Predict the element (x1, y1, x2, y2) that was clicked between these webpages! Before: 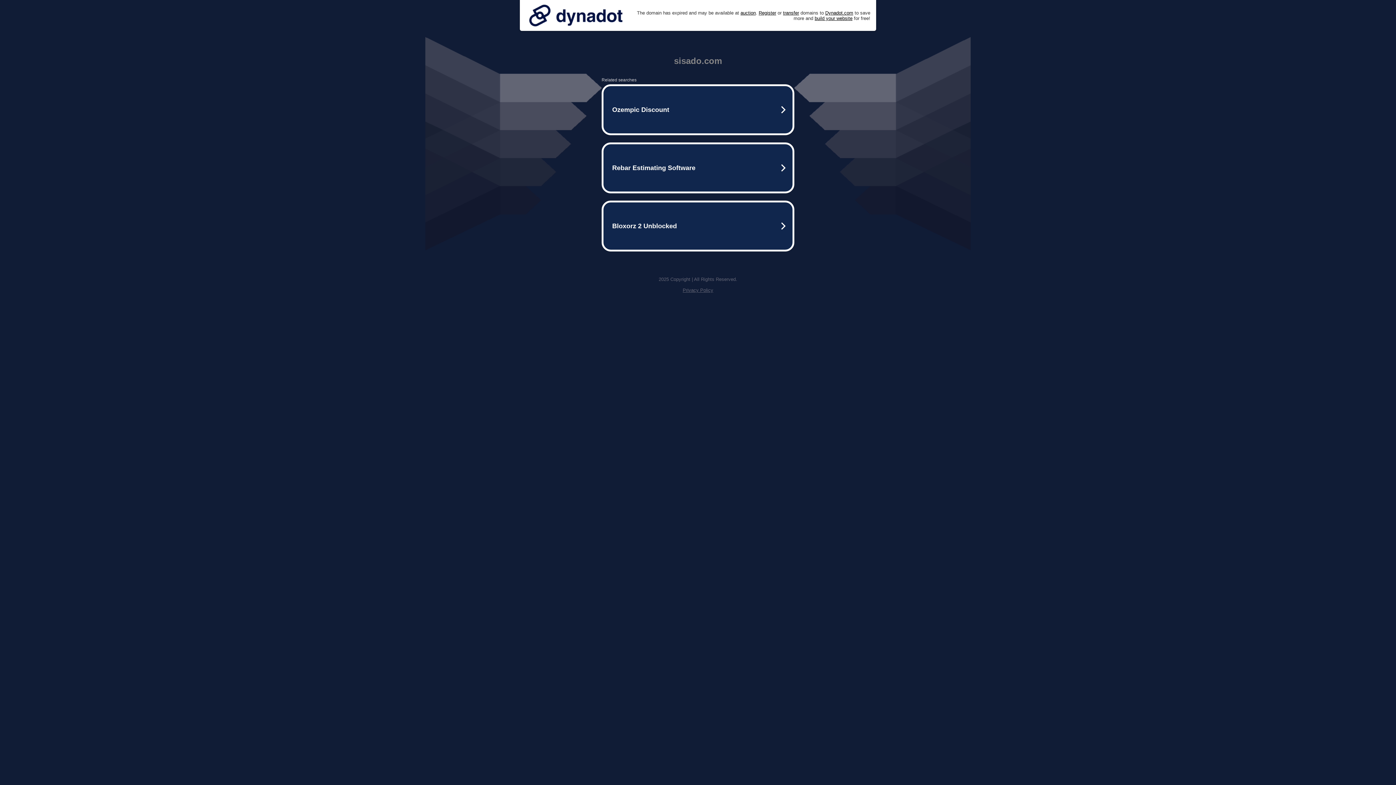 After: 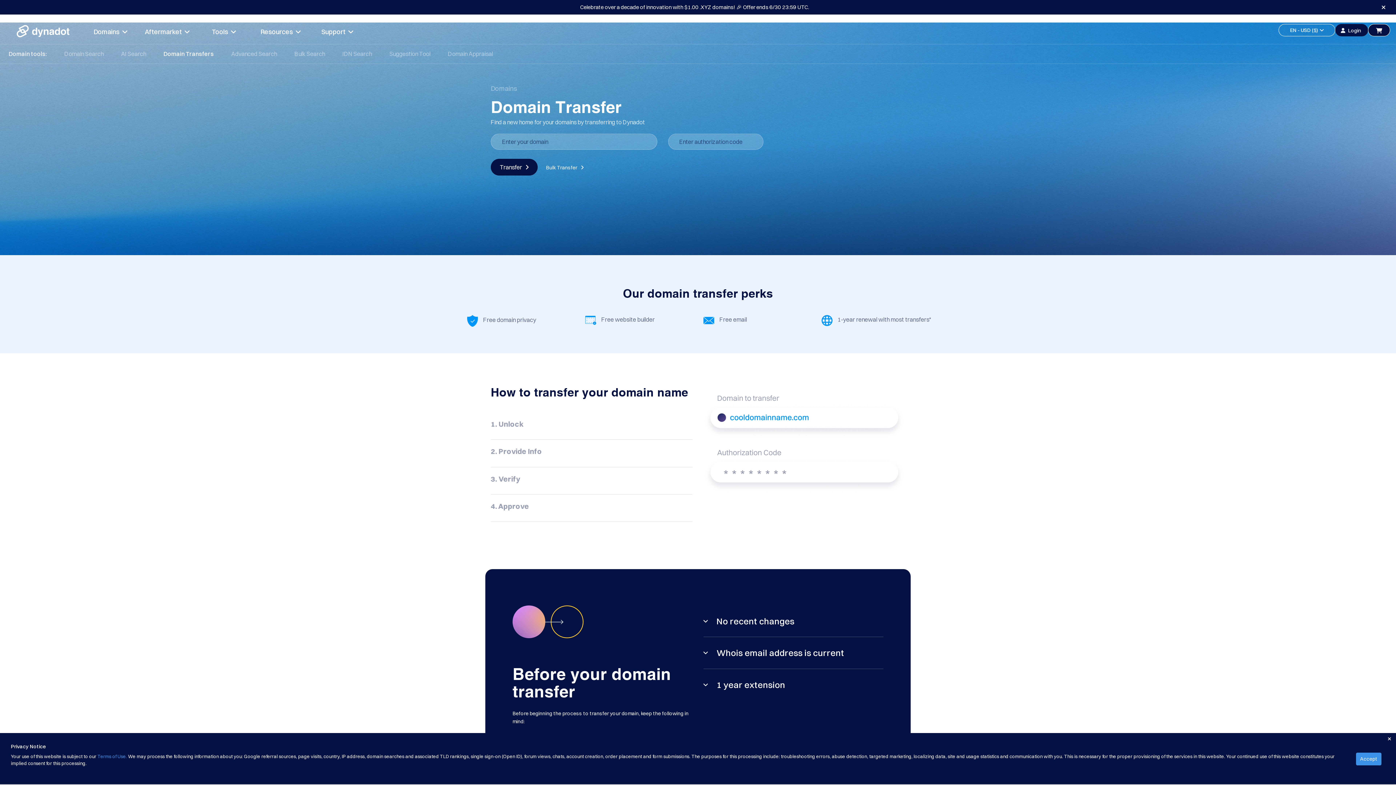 Action: bbox: (783, 10, 799, 15) label: transfer